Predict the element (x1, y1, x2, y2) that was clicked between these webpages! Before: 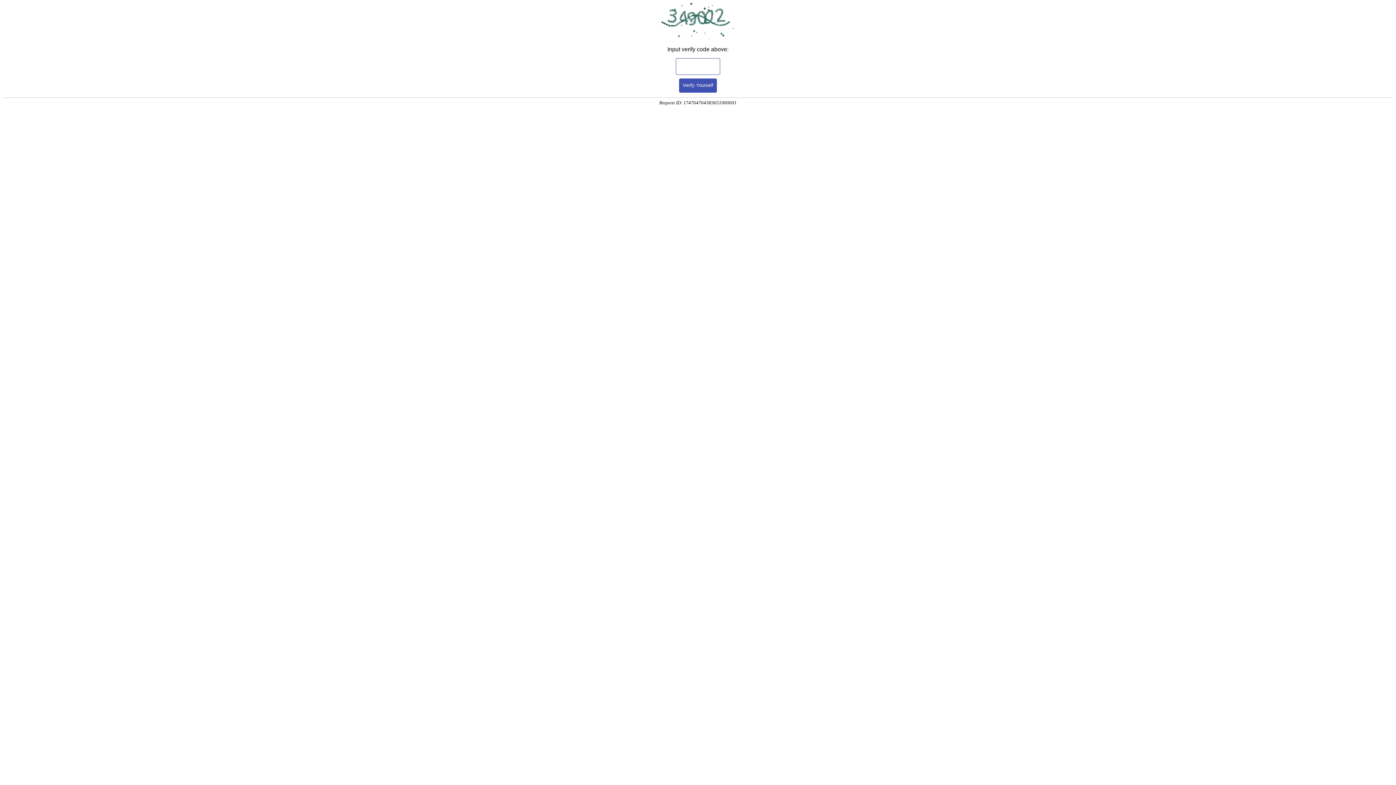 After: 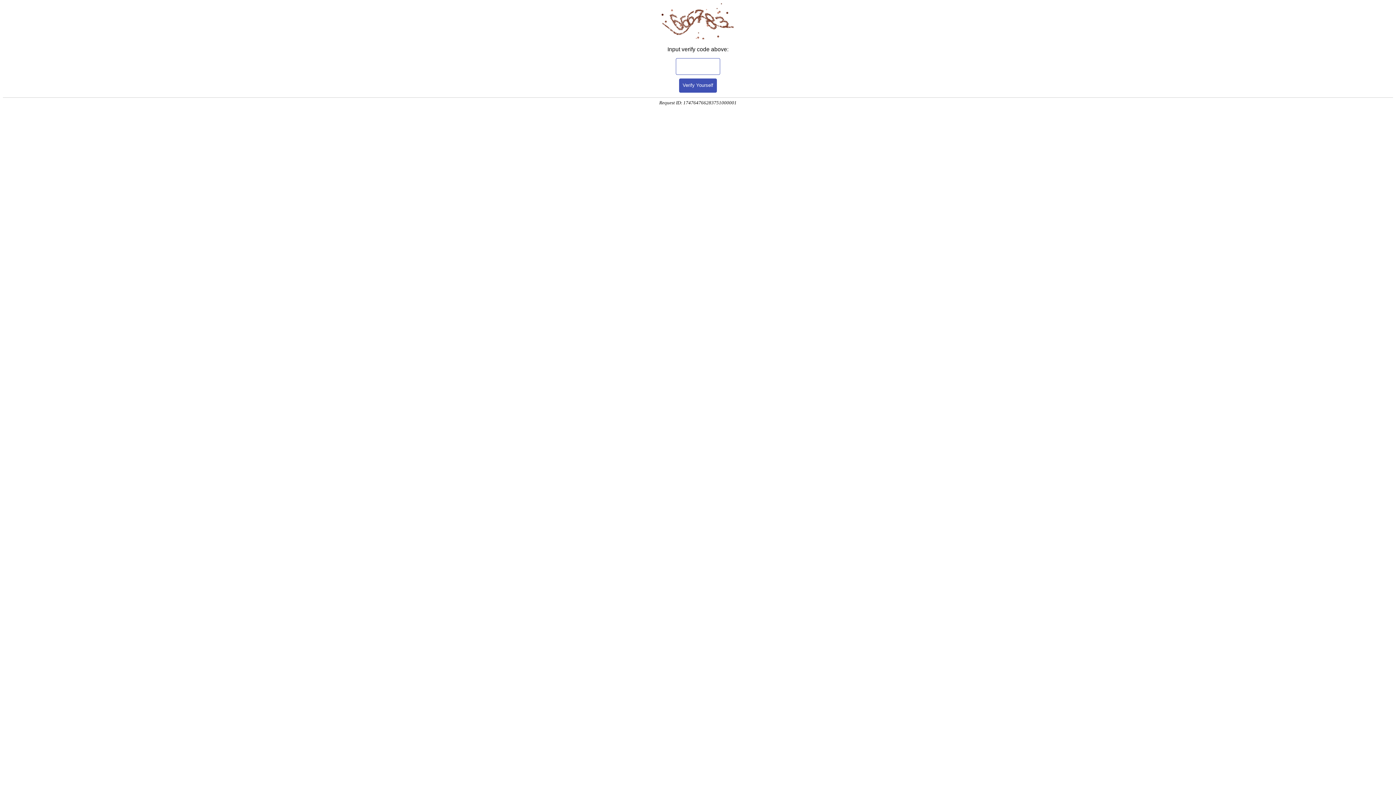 Action: label: Verify Yourself bbox: (679, 78, 717, 92)